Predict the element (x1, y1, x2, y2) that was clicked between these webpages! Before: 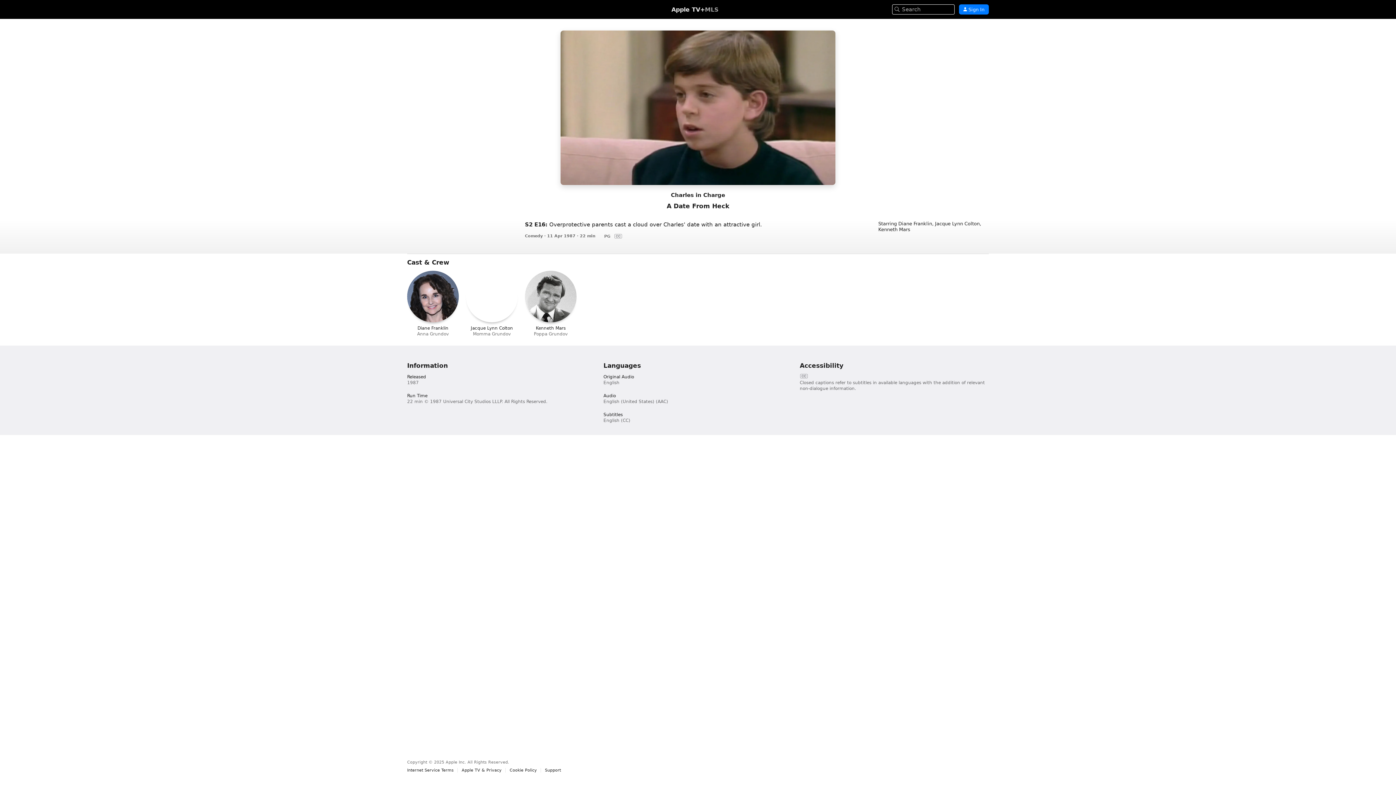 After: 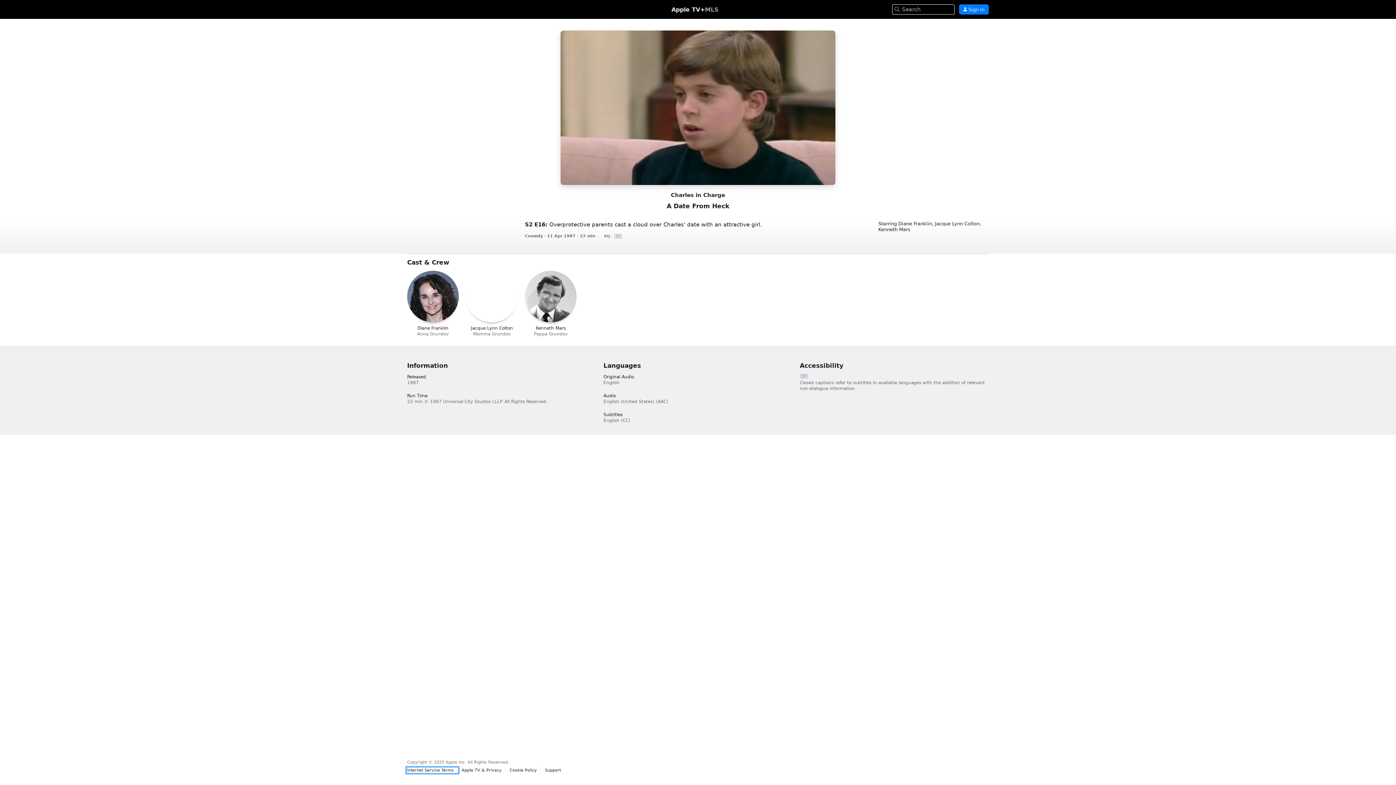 Action: label: Internet Service Terms bbox: (407, 768, 457, 773)